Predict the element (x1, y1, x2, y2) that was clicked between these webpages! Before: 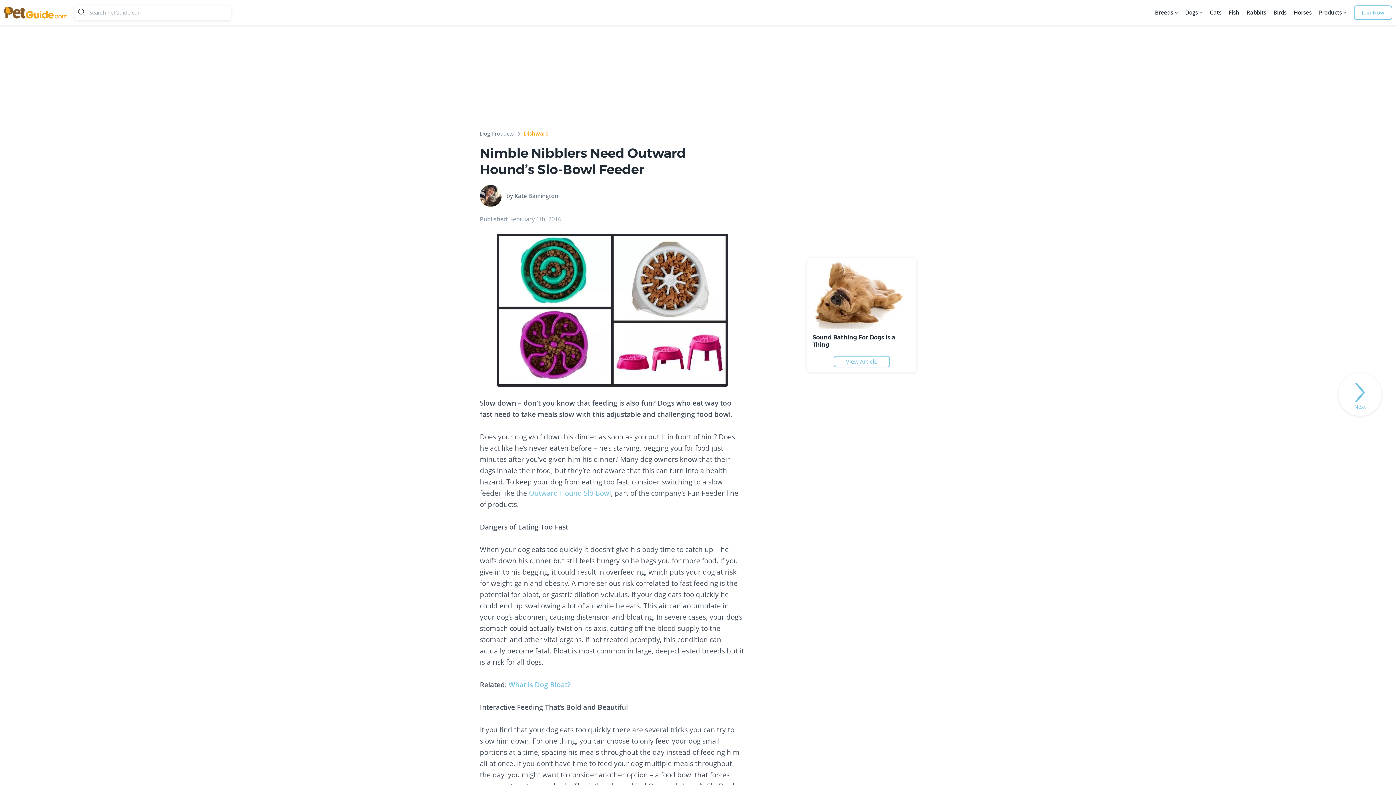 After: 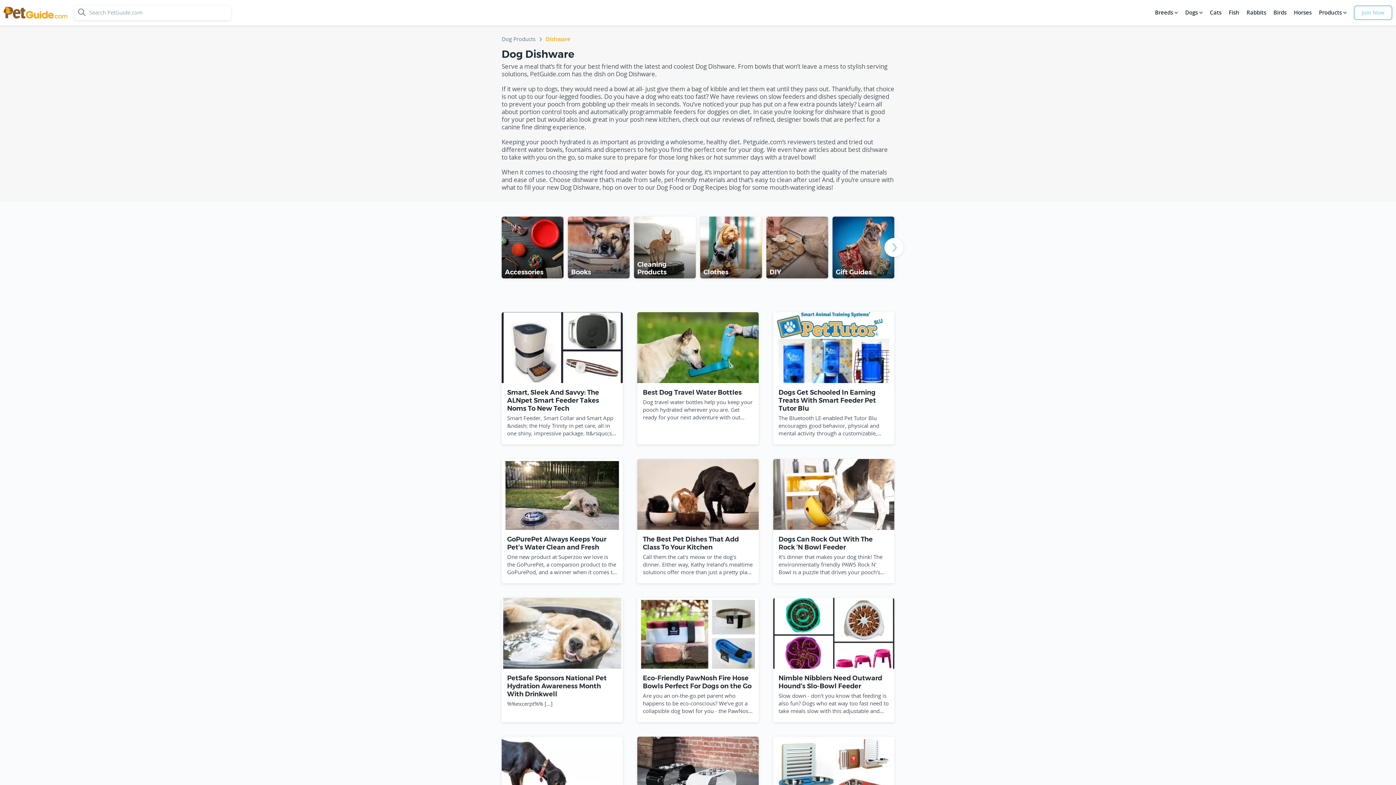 Action: bbox: (524, 130, 548, 139) label: Dishware